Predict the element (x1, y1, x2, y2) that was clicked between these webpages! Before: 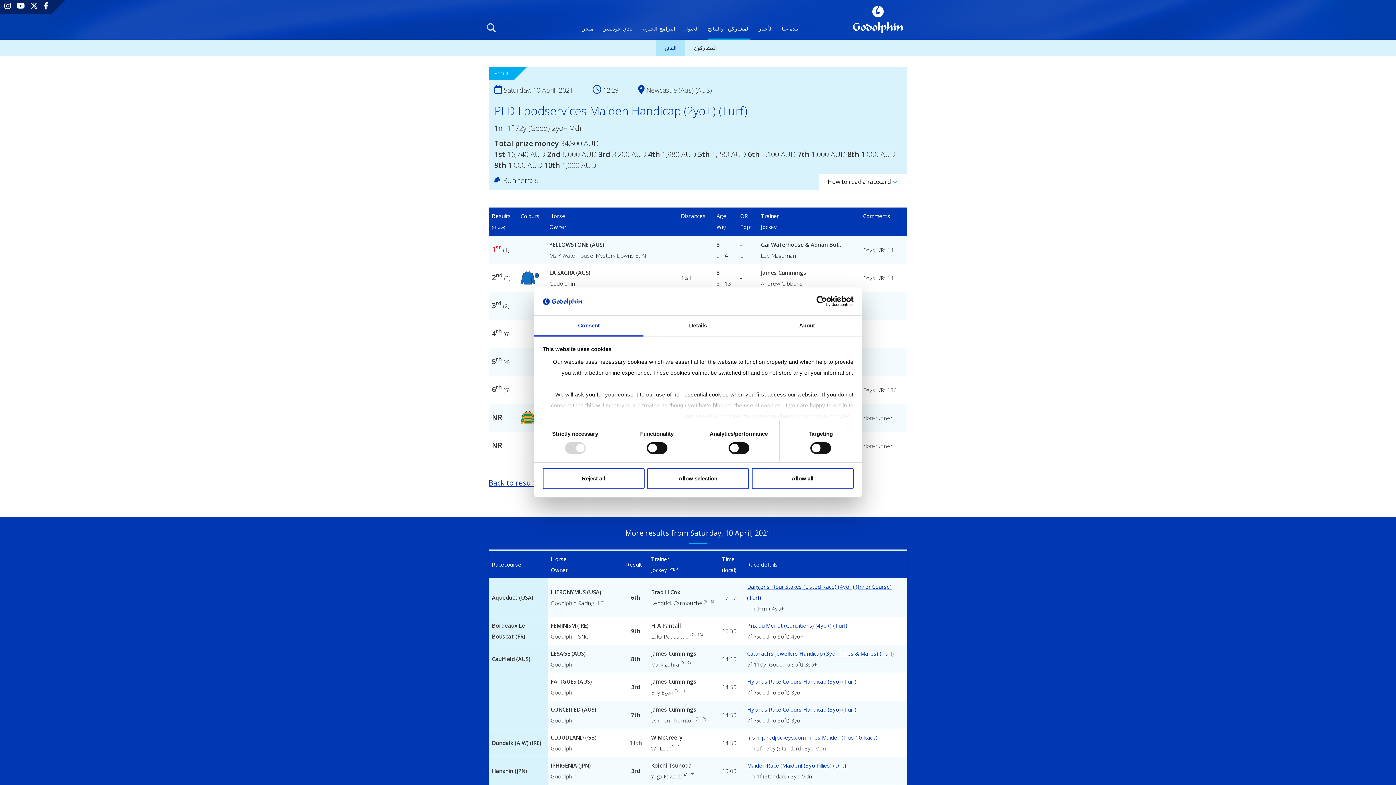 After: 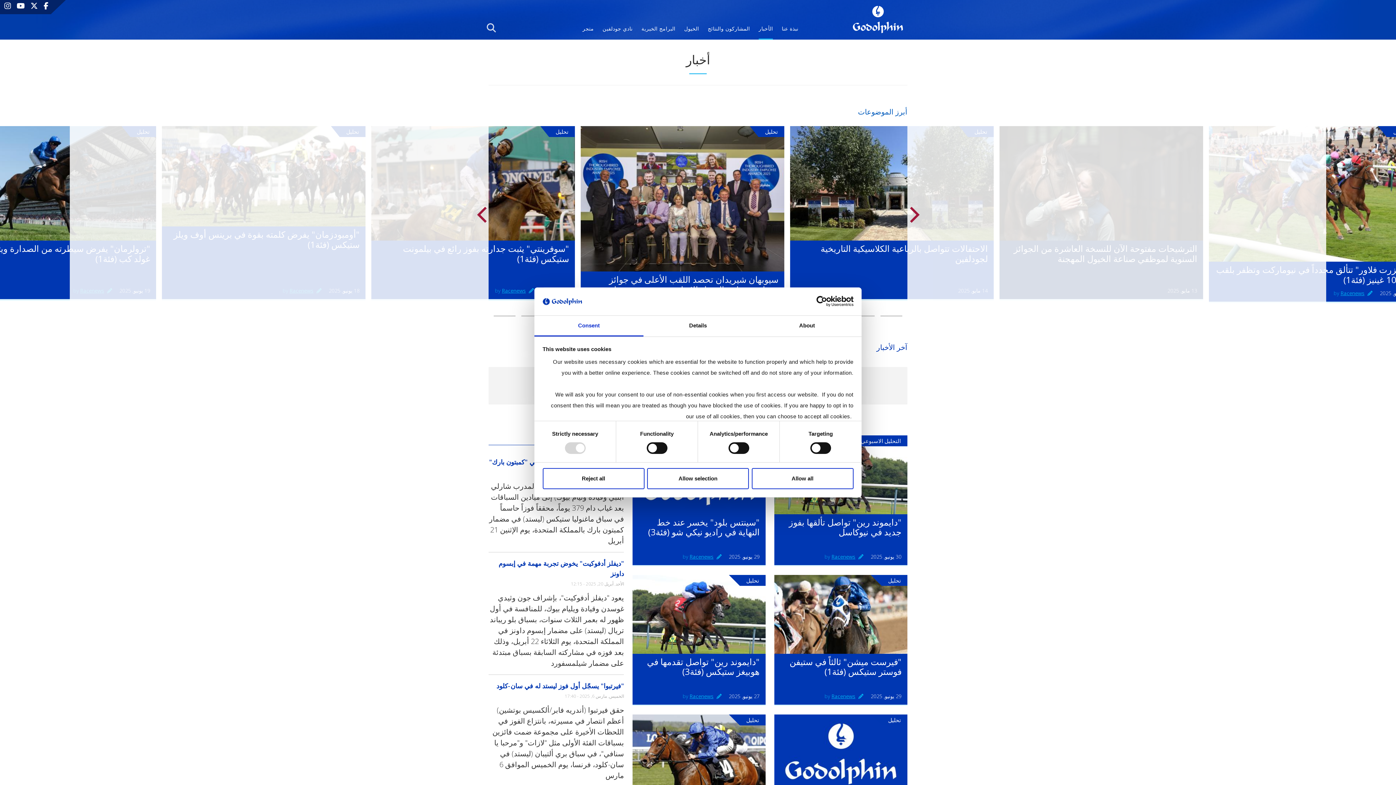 Action: label: الأخبار bbox: (758, 23, 773, 39)